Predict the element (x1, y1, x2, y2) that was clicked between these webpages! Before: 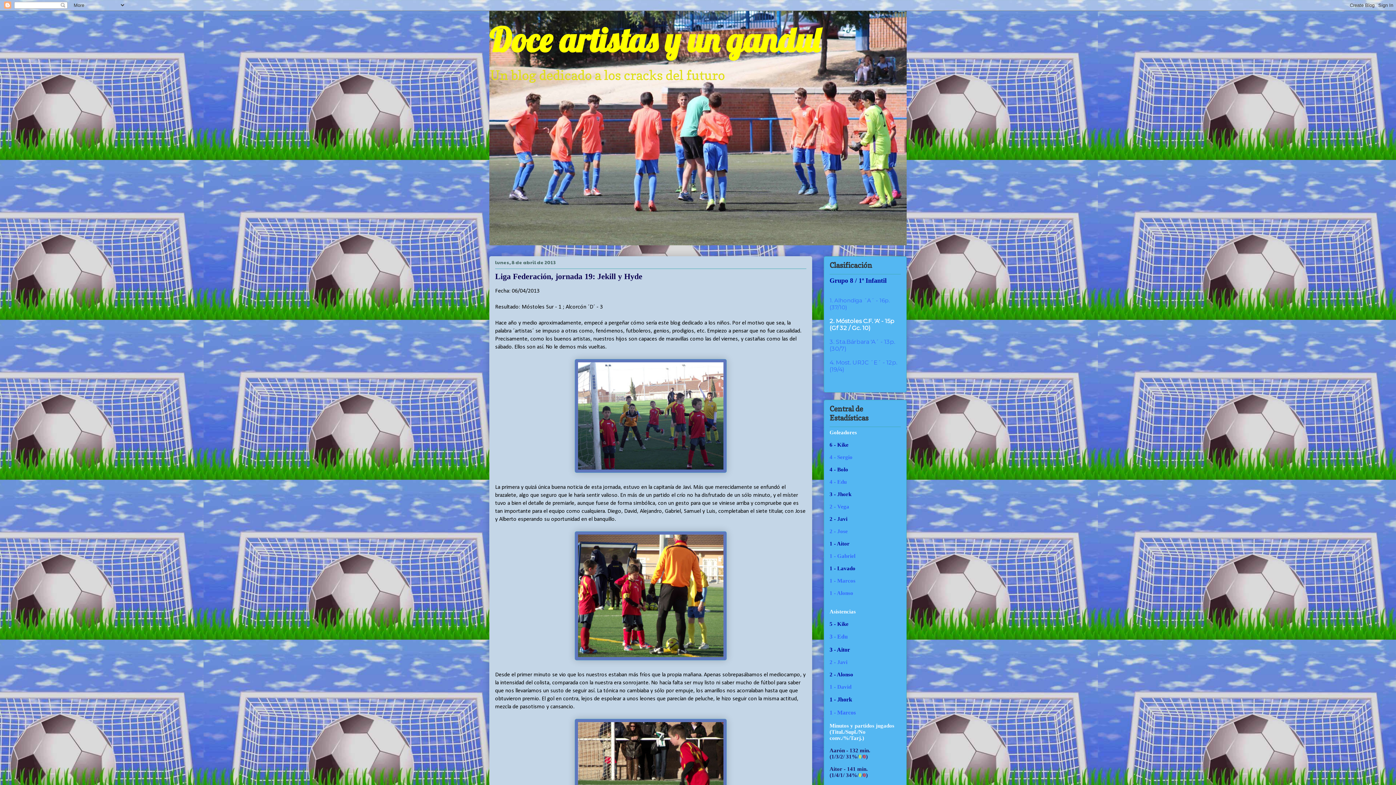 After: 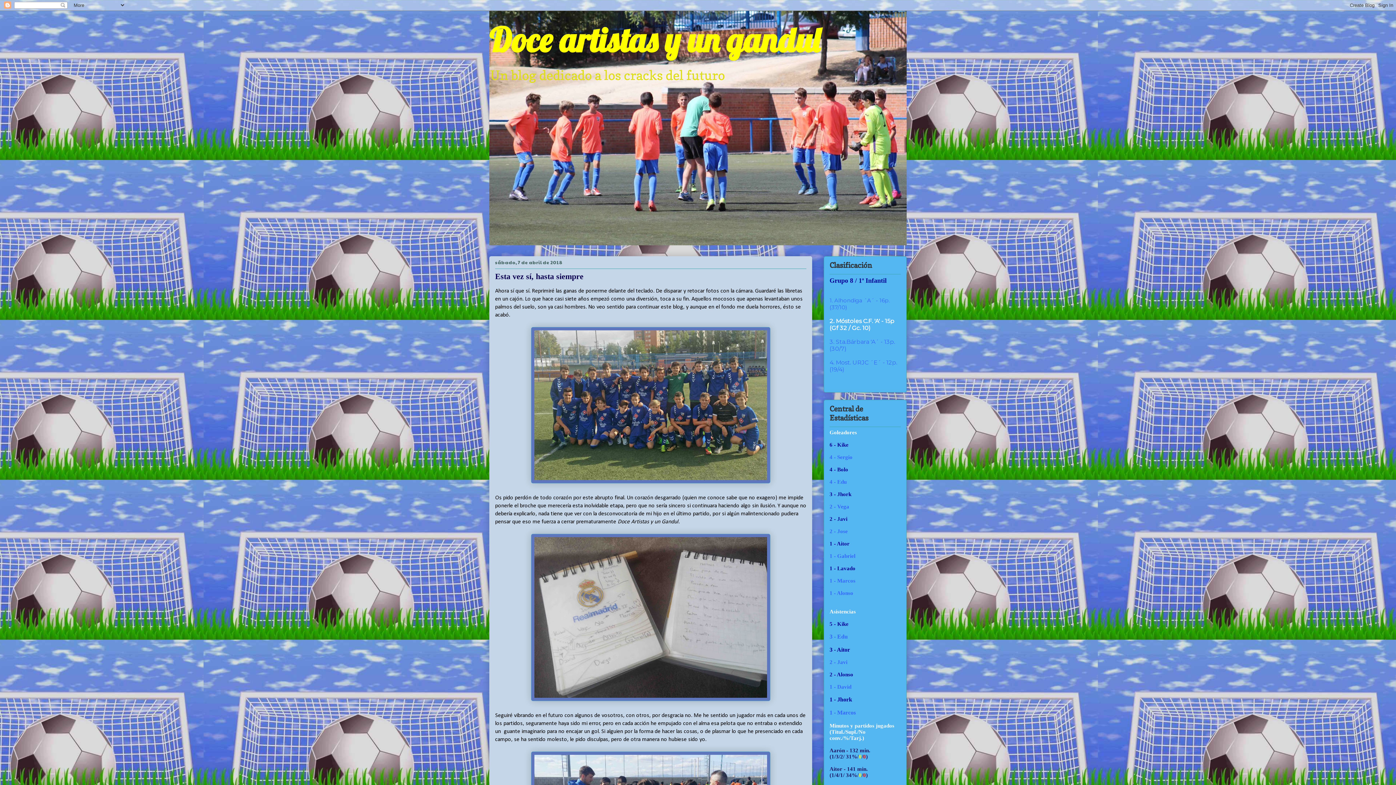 Action: label: Doce artistas y un gandul bbox: (489, 18, 820, 60)